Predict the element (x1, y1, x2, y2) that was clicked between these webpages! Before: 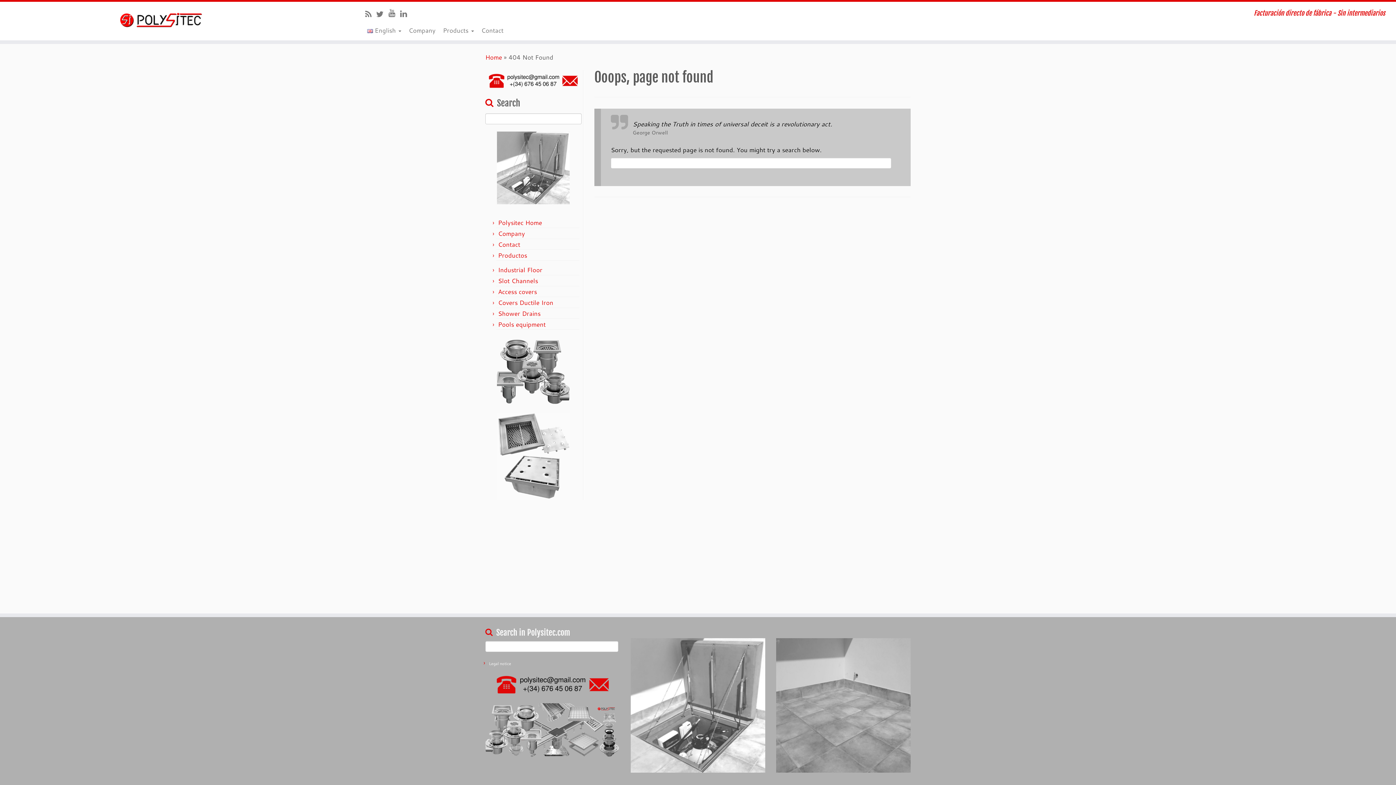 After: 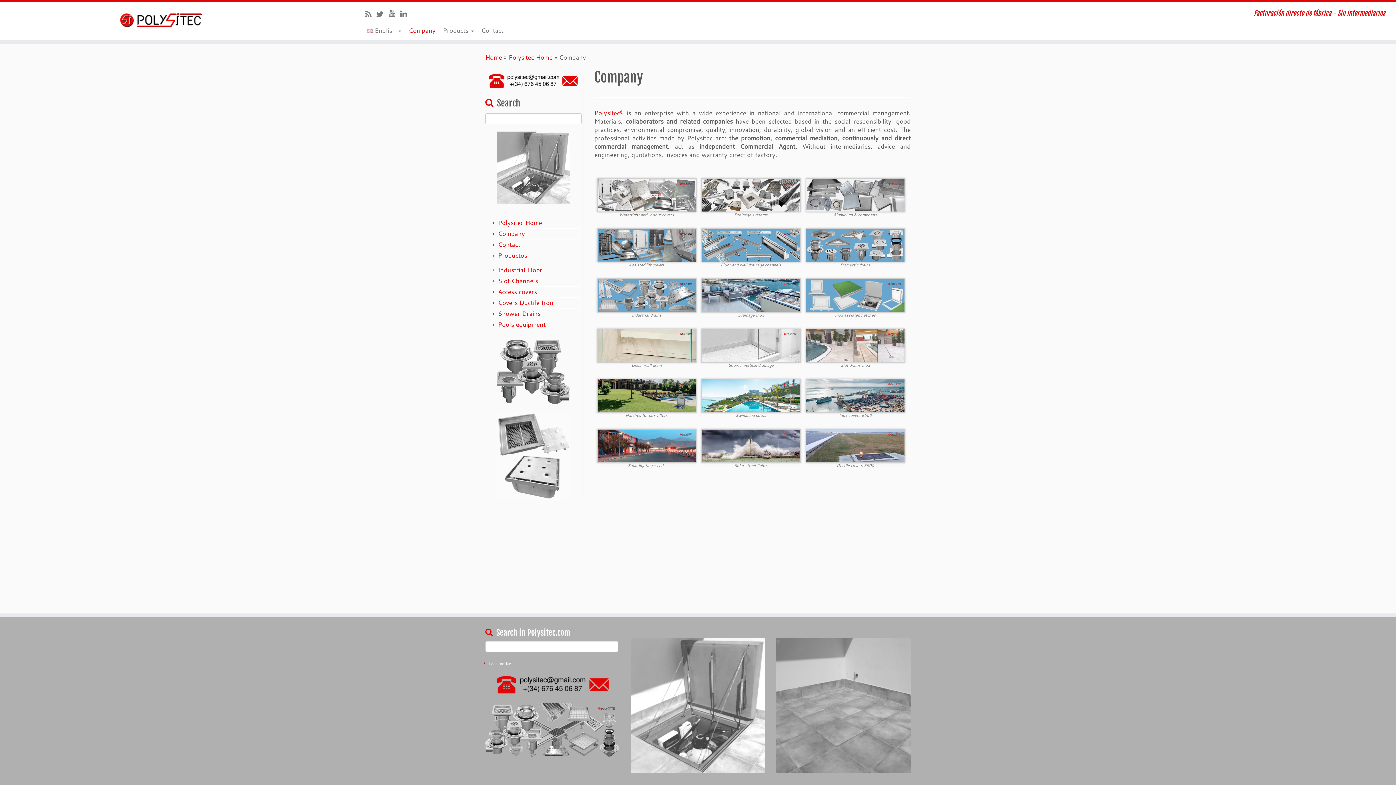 Action: label: Company bbox: (405, 24, 439, 36)